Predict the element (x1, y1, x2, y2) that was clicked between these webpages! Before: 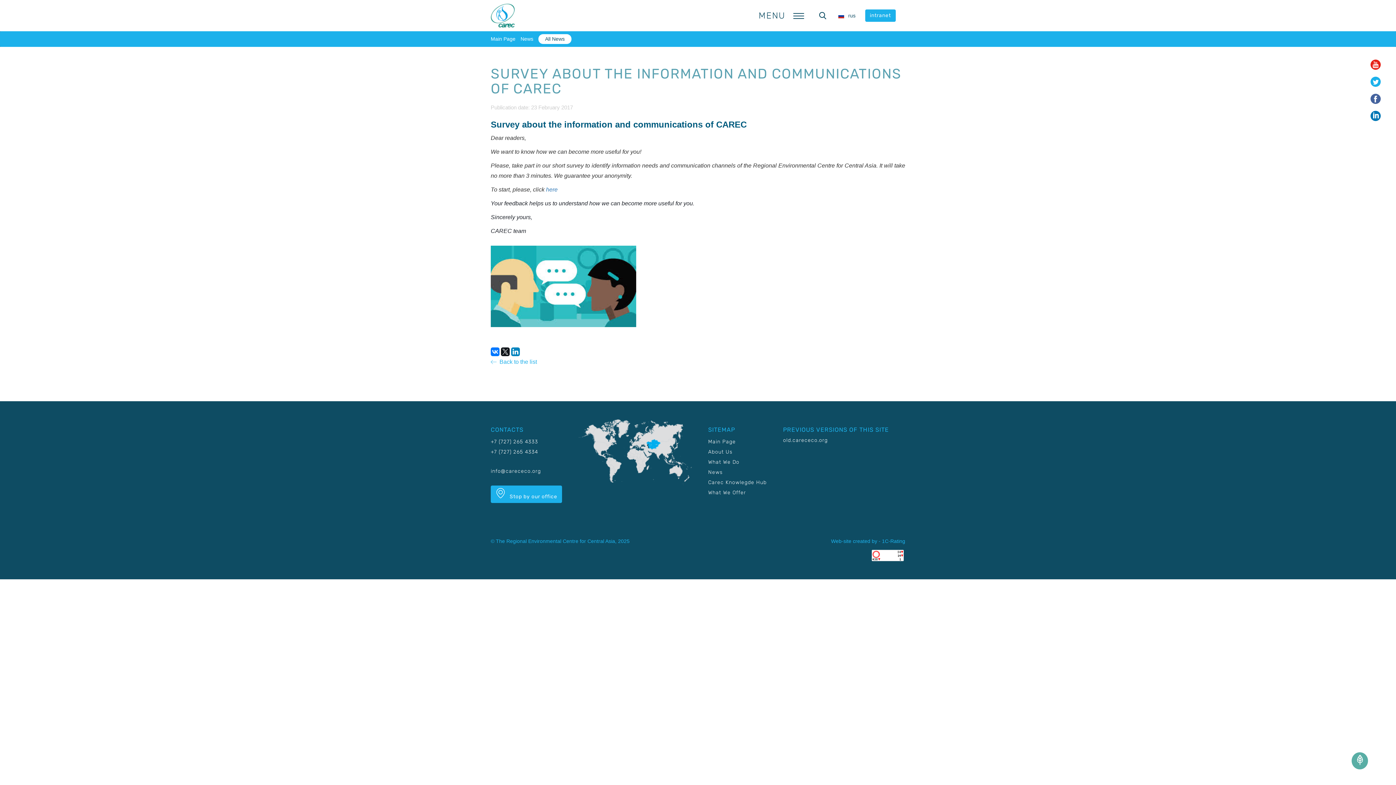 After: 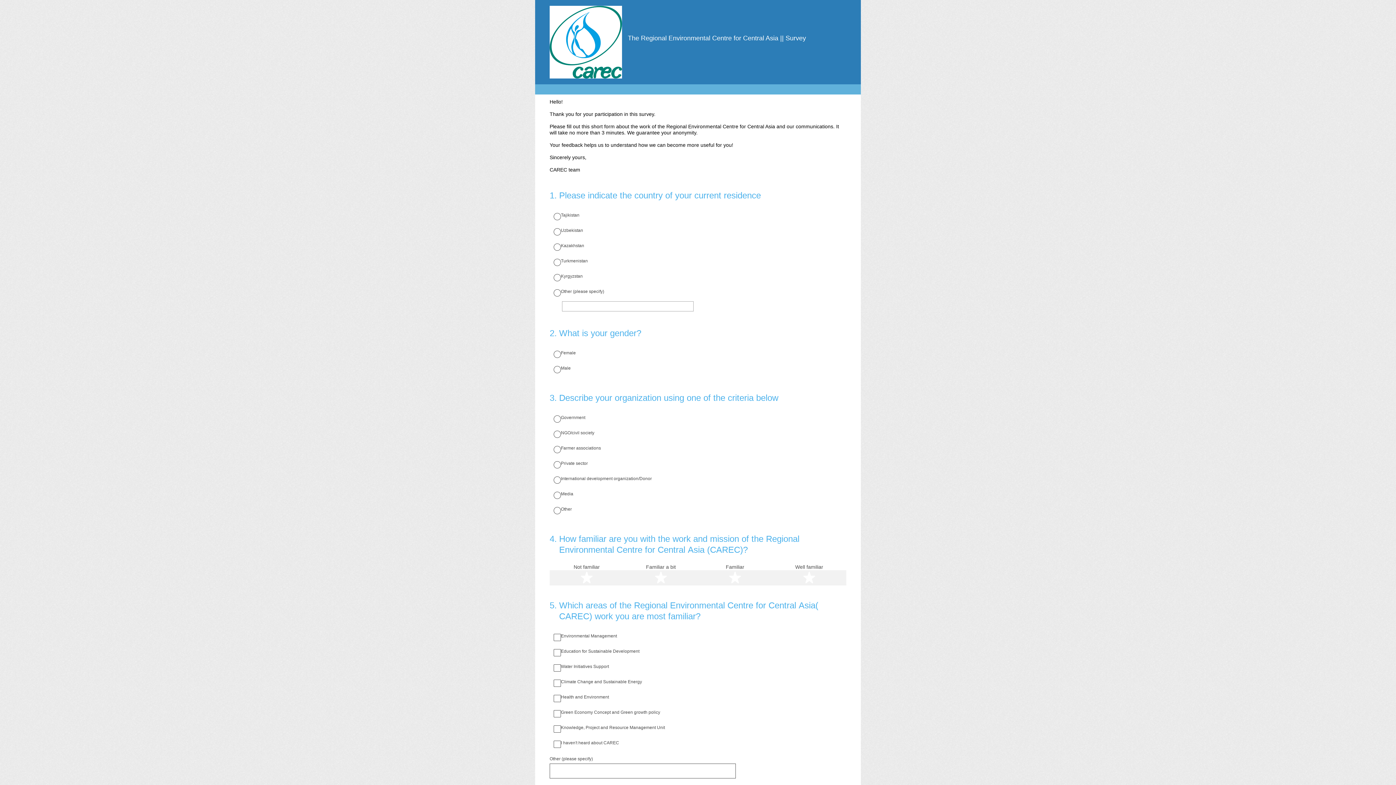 Action: label: here bbox: (546, 186, 557, 192)